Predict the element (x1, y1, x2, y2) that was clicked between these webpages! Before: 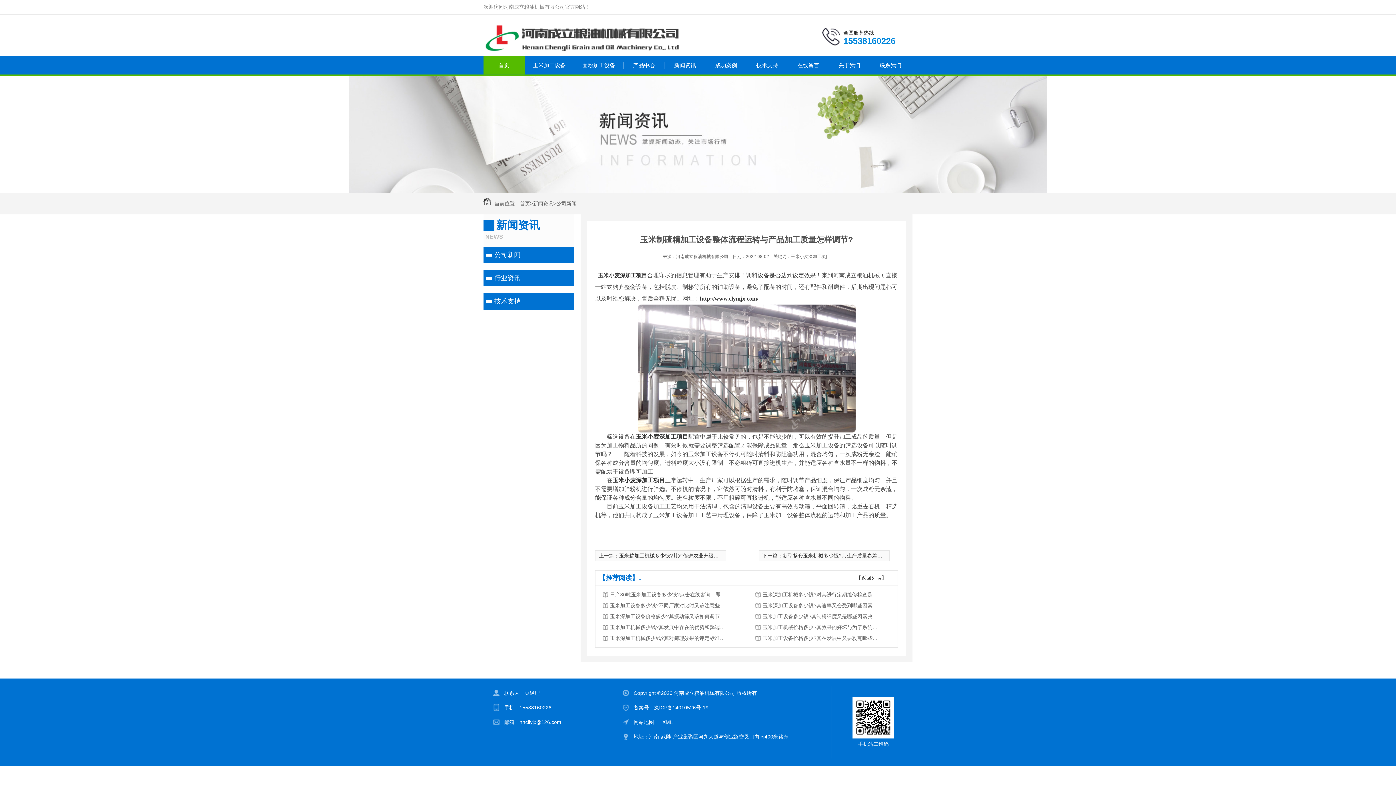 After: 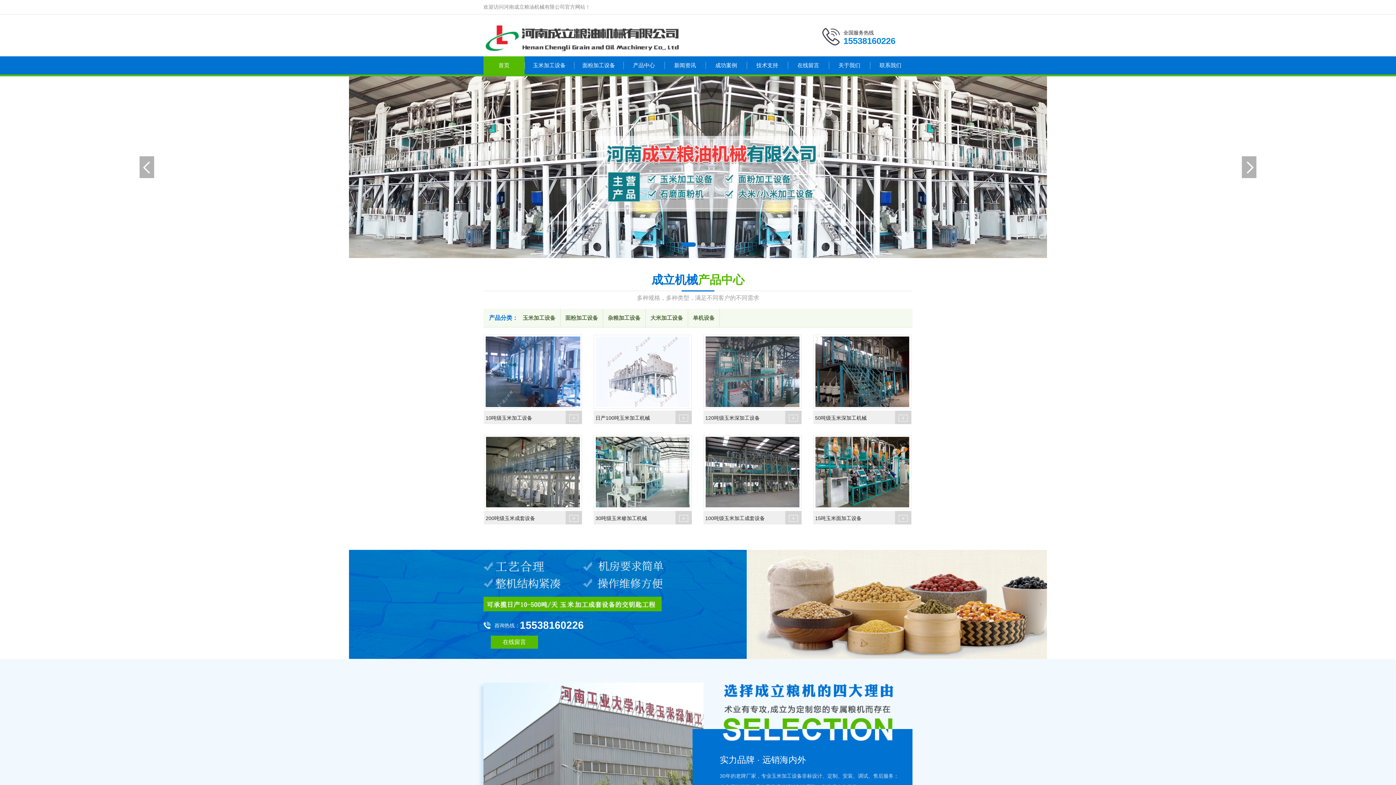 Action: label: 玉米小麦深加工项目 bbox: (636, 433, 688, 440)